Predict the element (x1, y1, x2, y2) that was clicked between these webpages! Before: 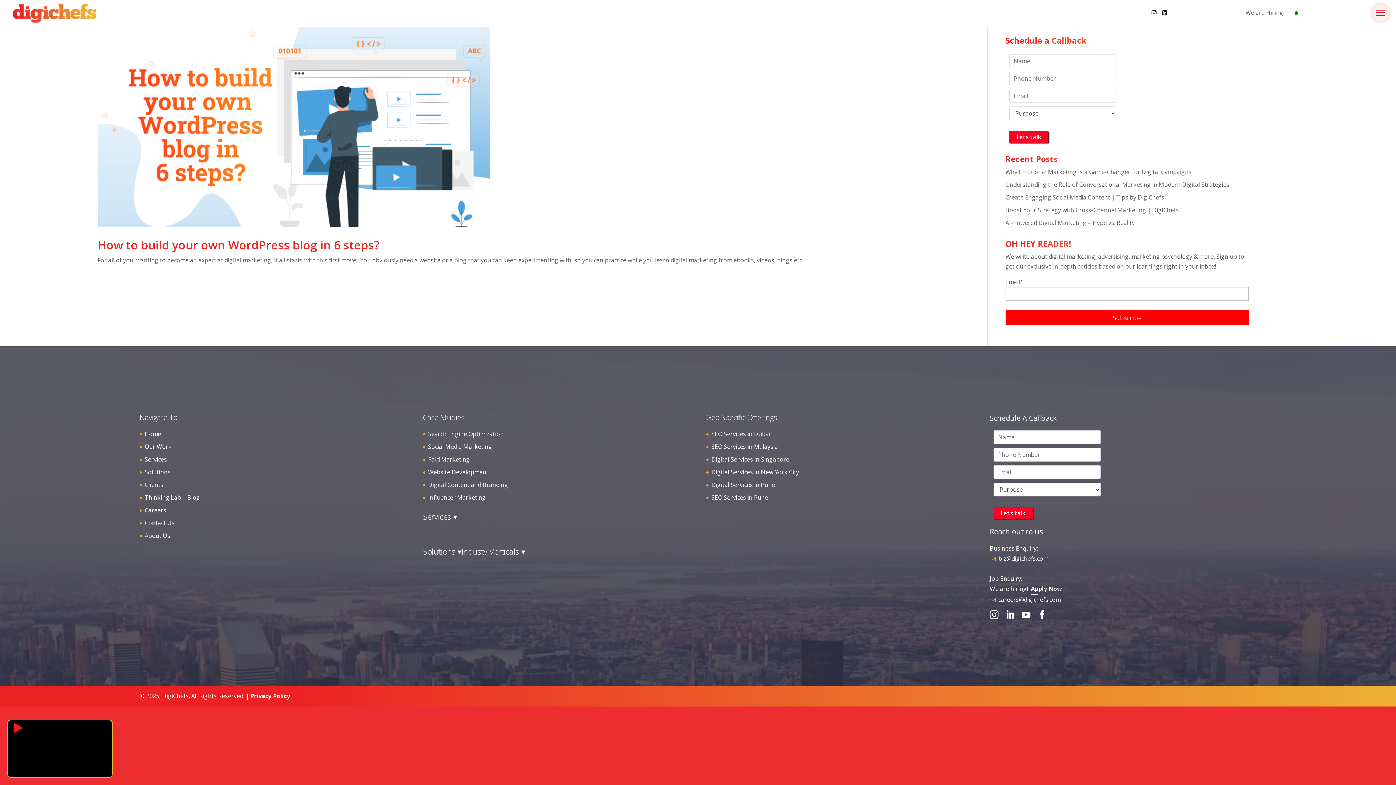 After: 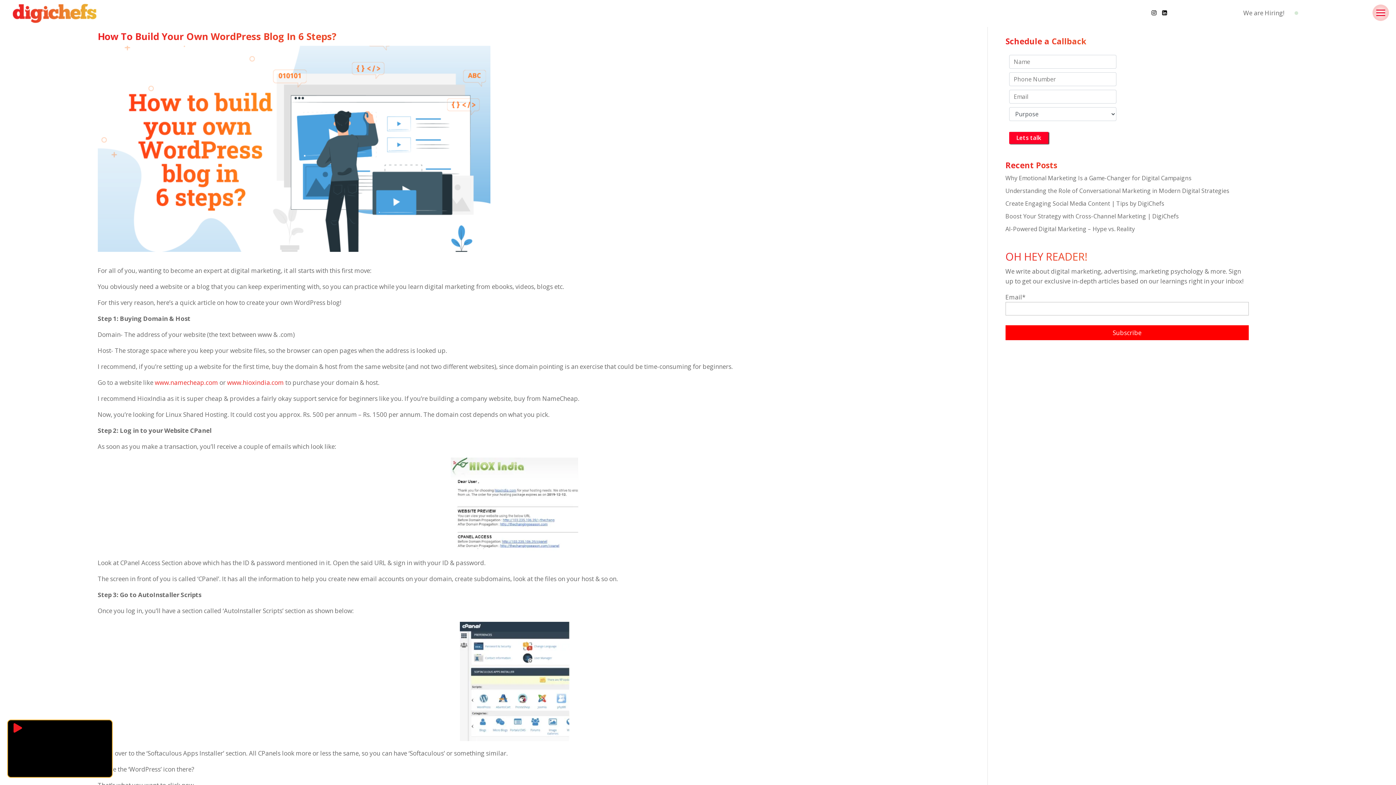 Action: bbox: (97, 21, 932, 227)